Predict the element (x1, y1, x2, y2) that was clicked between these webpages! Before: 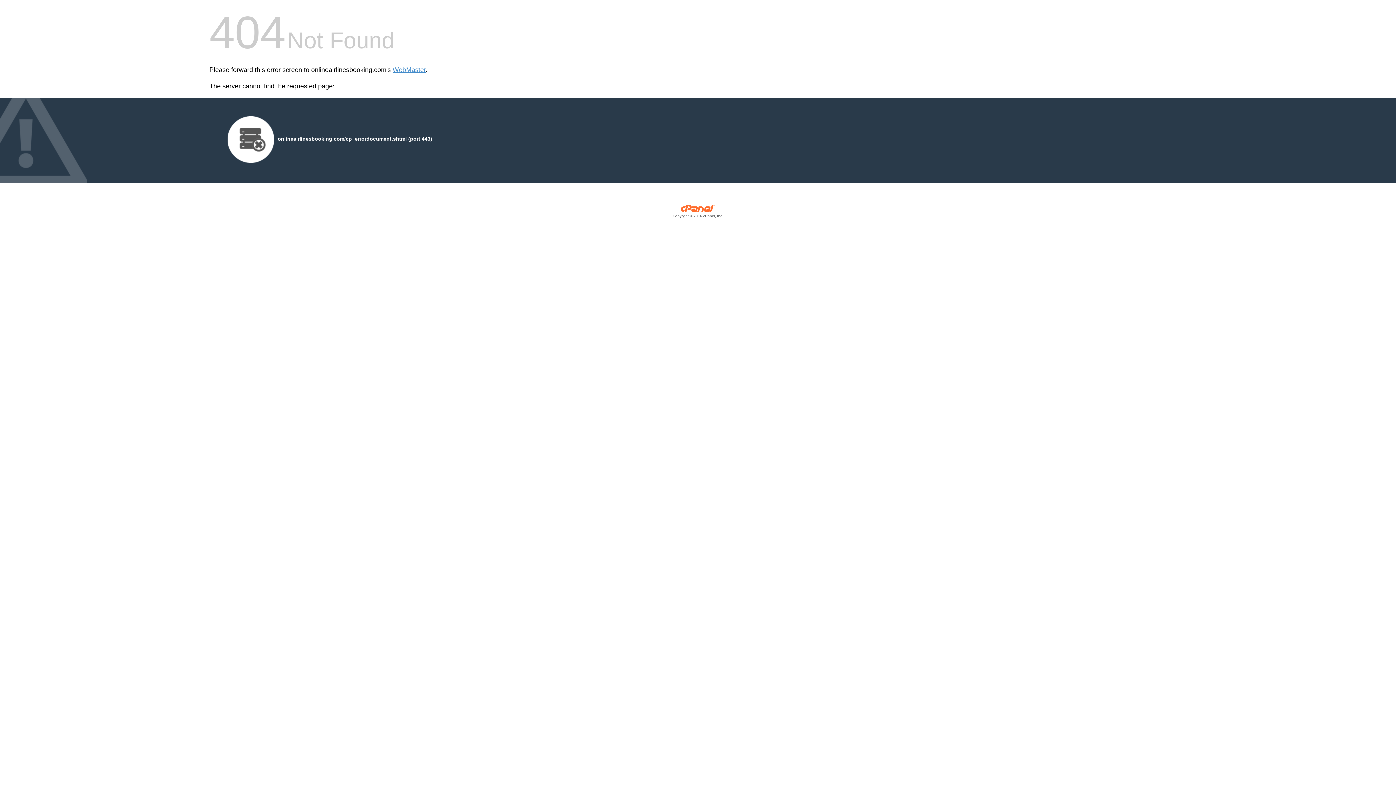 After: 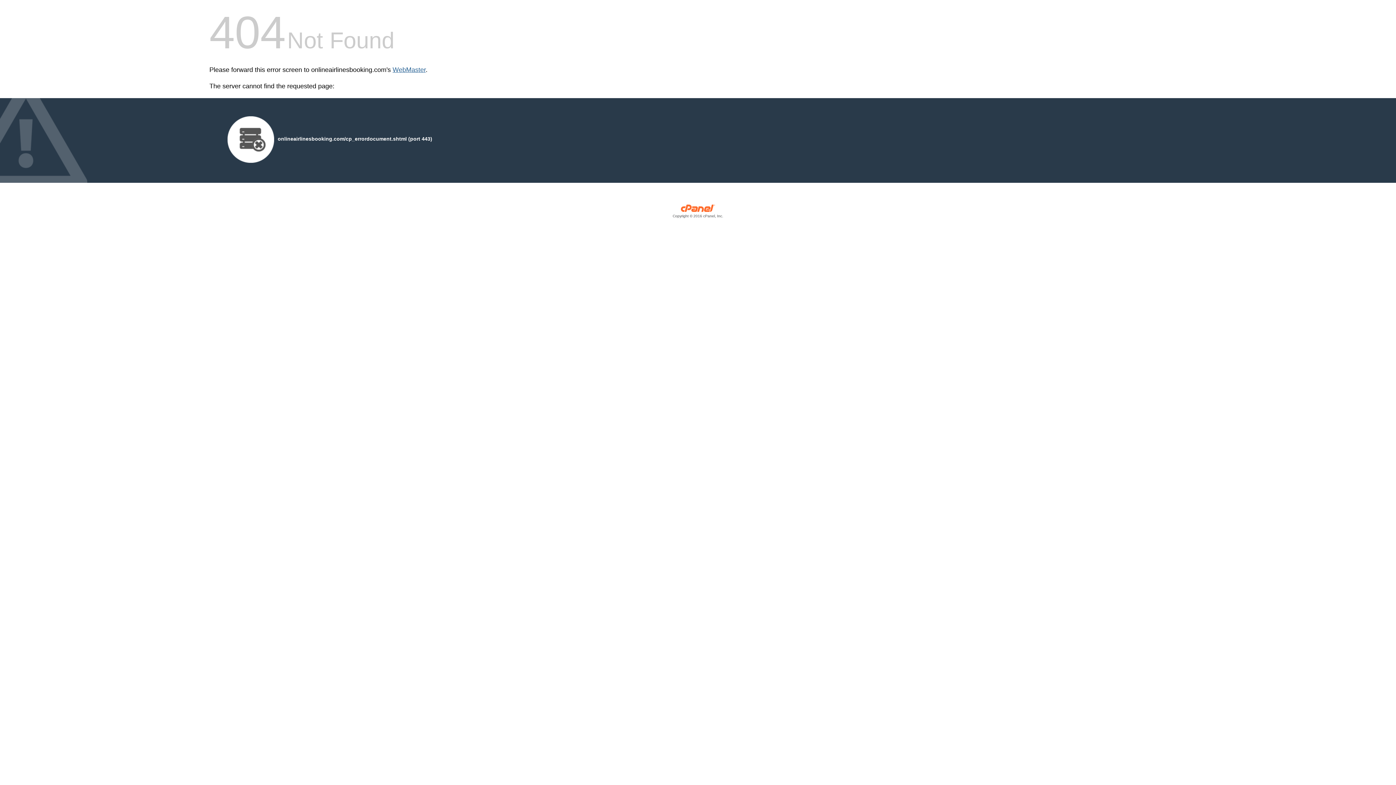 Action: bbox: (392, 66, 425, 73) label: WebMaster